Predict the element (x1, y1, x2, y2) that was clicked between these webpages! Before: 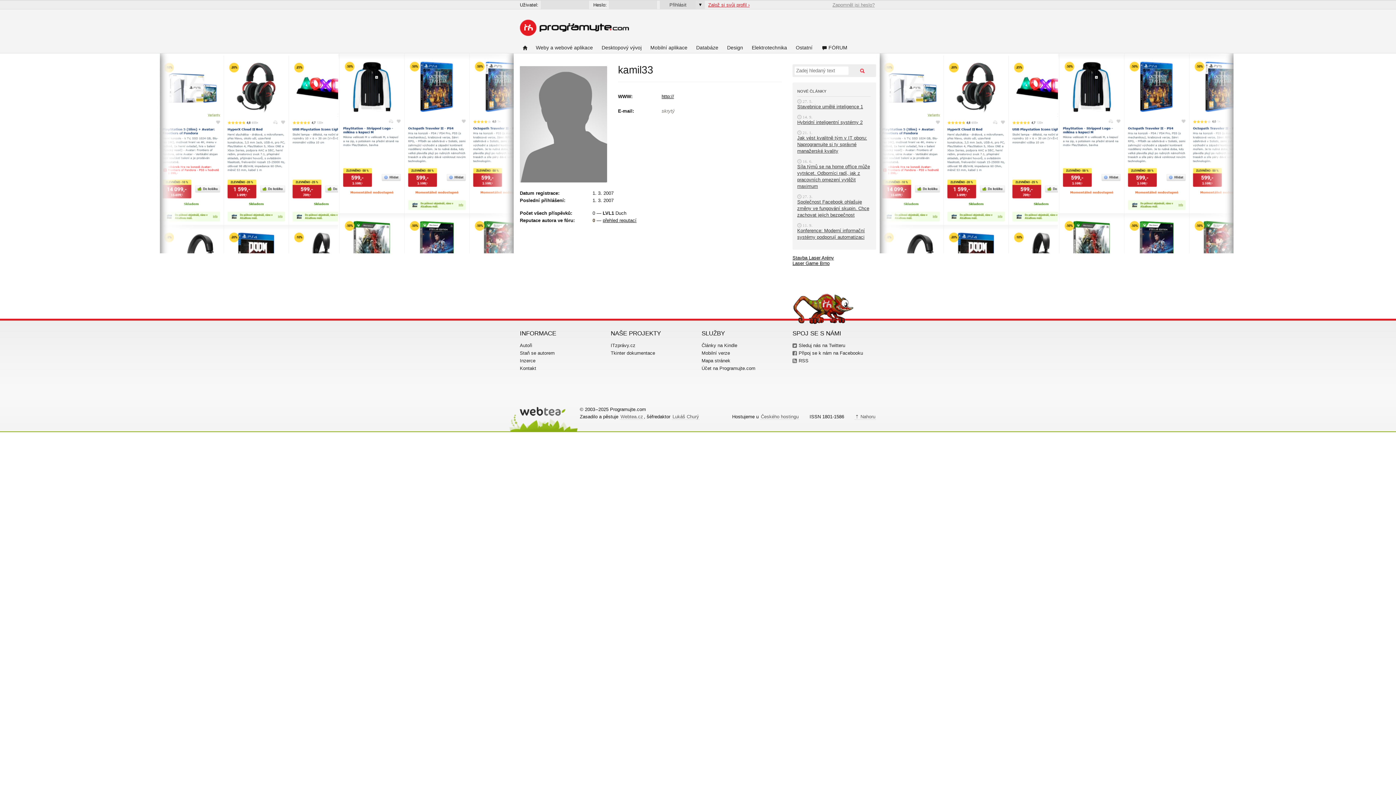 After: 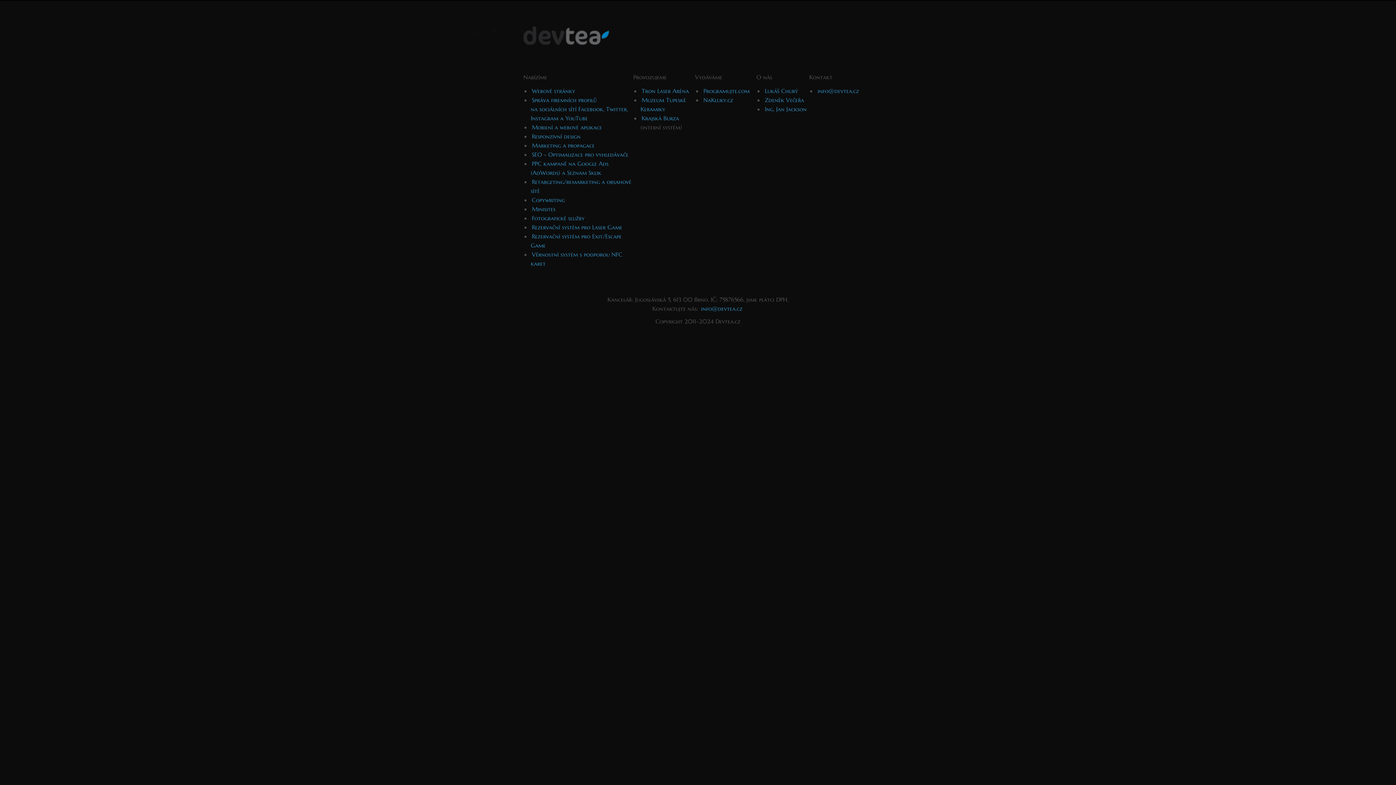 Action: label: Webtea.cz bbox: (620, 414, 644, 420)